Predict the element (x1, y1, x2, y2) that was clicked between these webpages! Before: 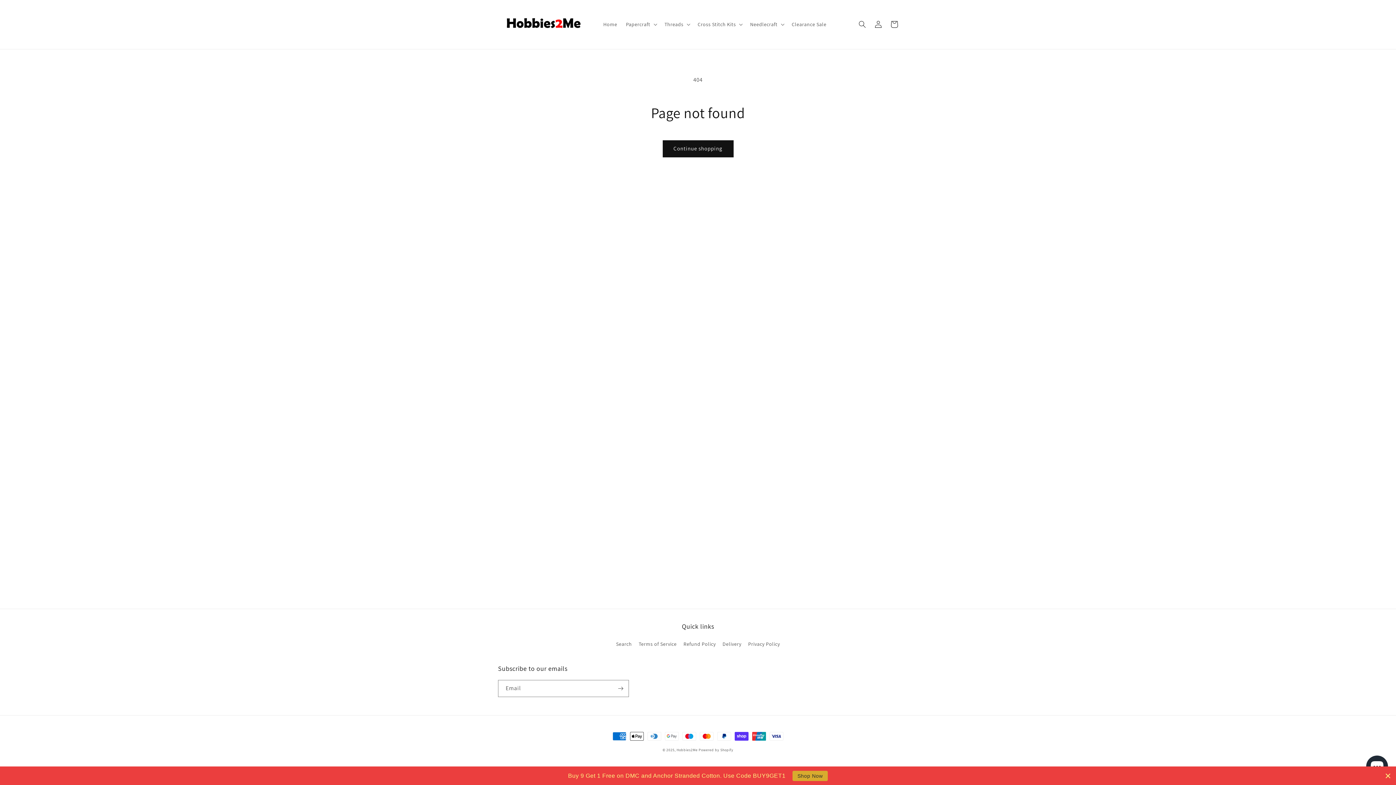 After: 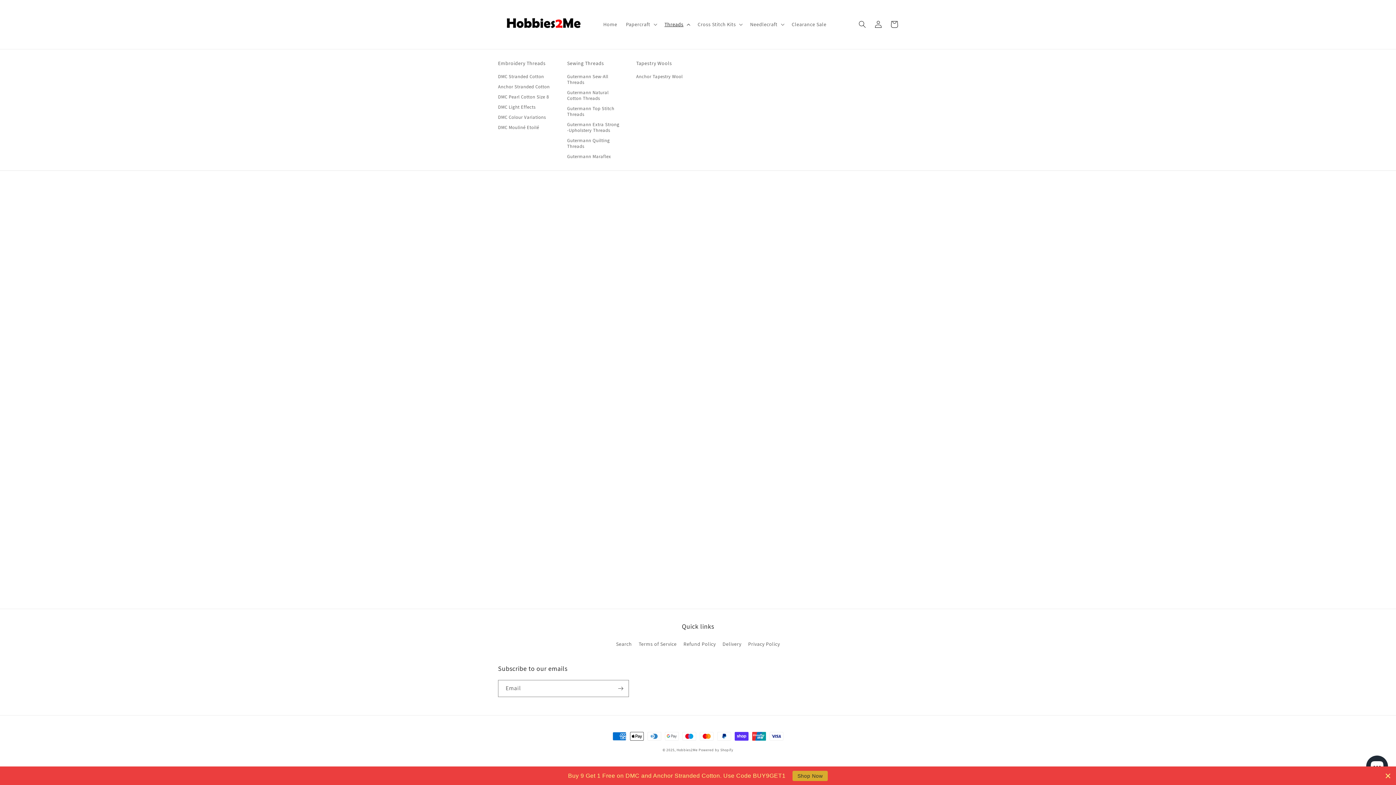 Action: bbox: (660, 16, 693, 32) label: Threads